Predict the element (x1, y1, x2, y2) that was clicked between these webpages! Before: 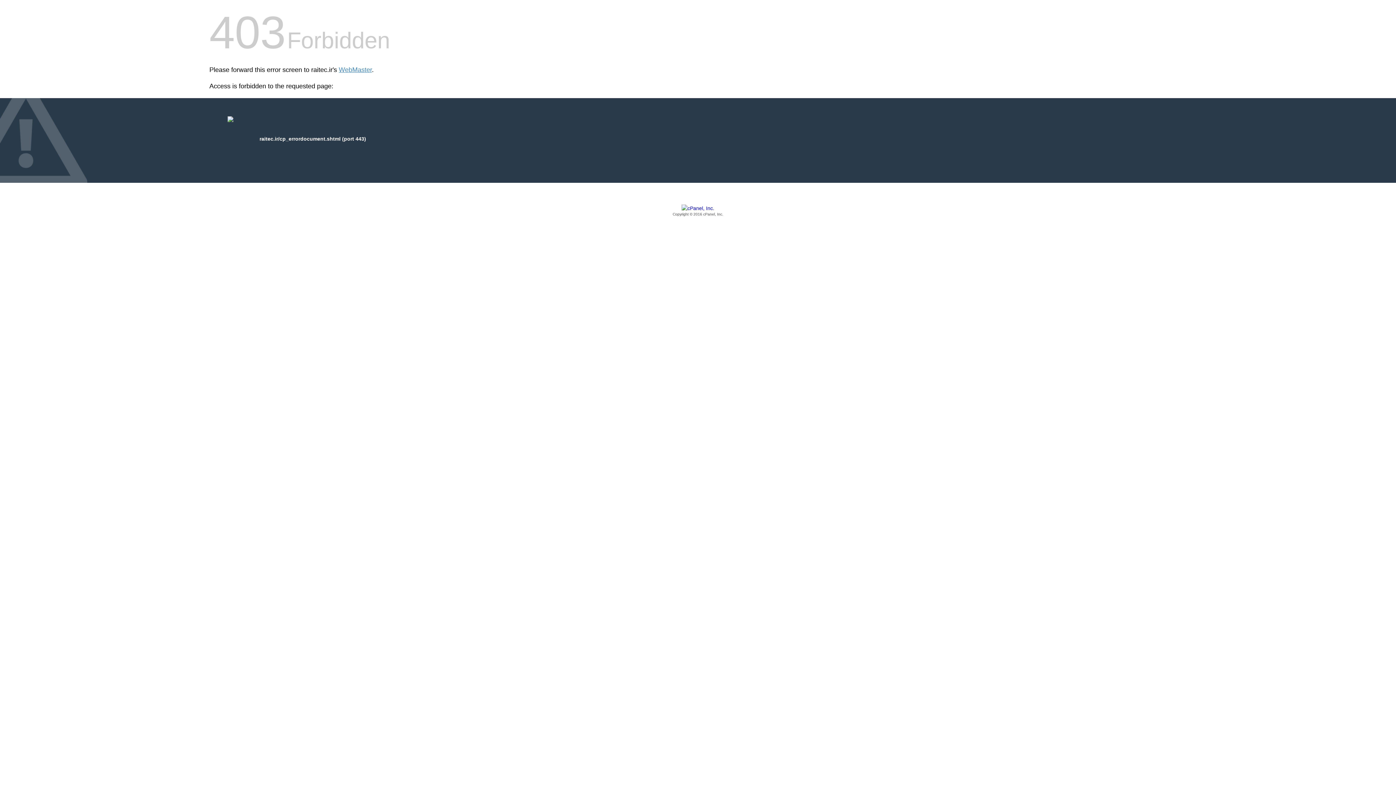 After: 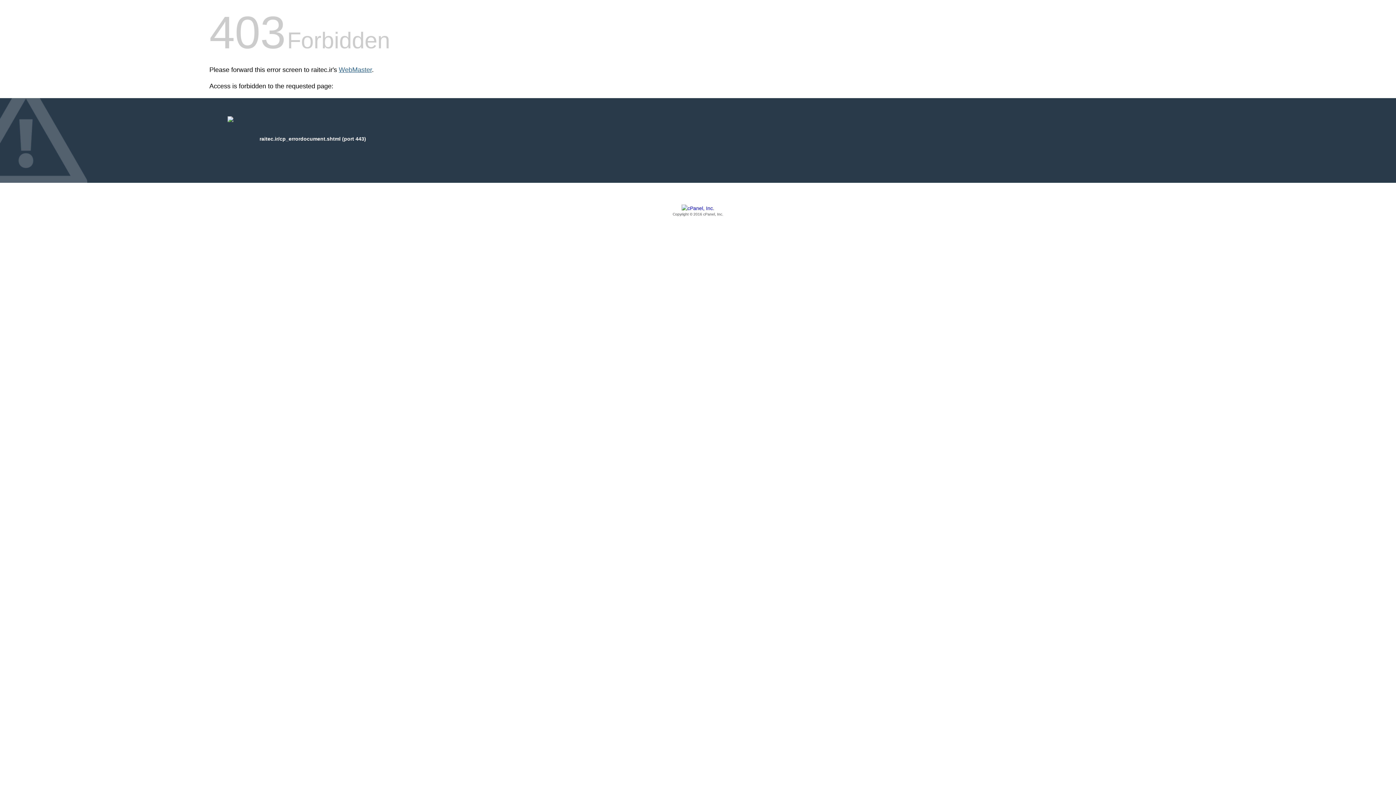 Action: bbox: (338, 66, 372, 73) label: WebMaster